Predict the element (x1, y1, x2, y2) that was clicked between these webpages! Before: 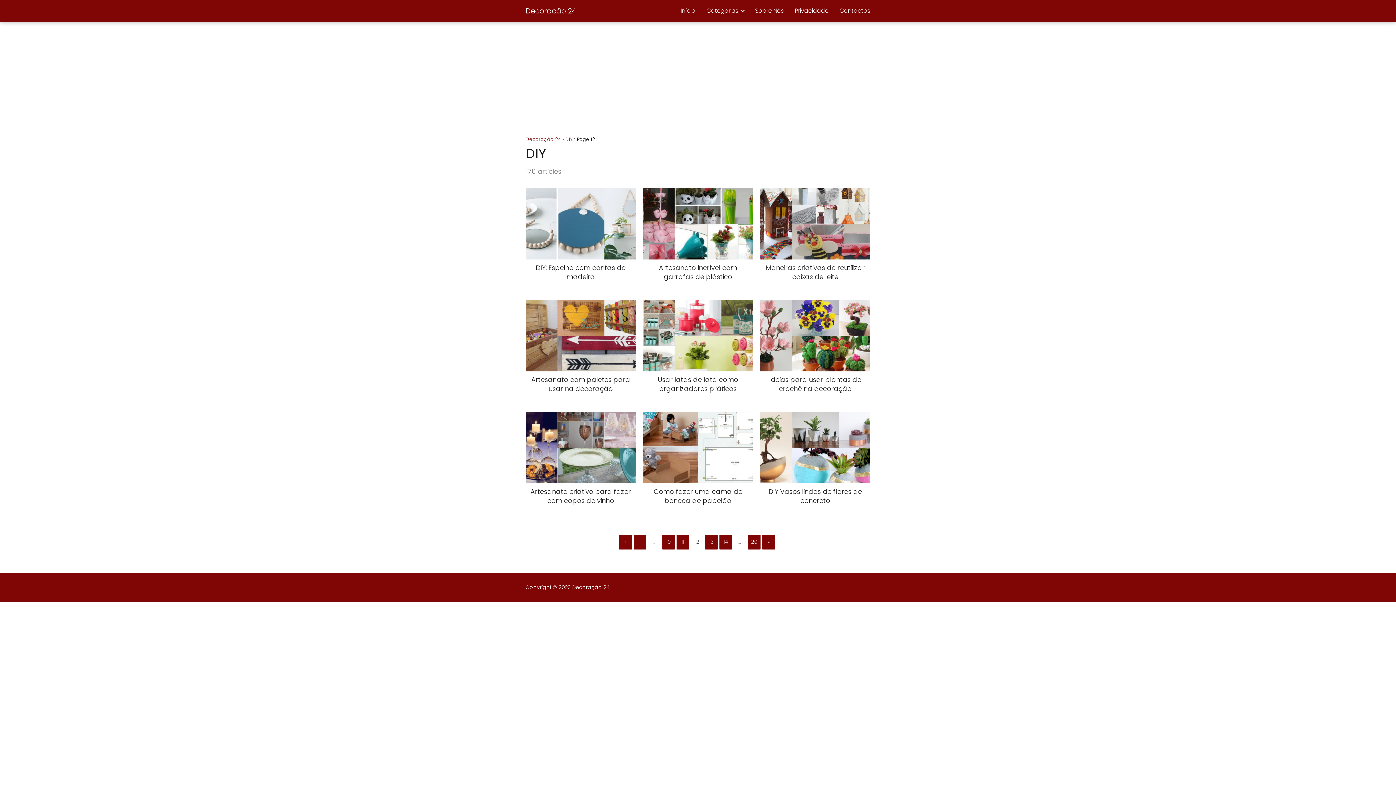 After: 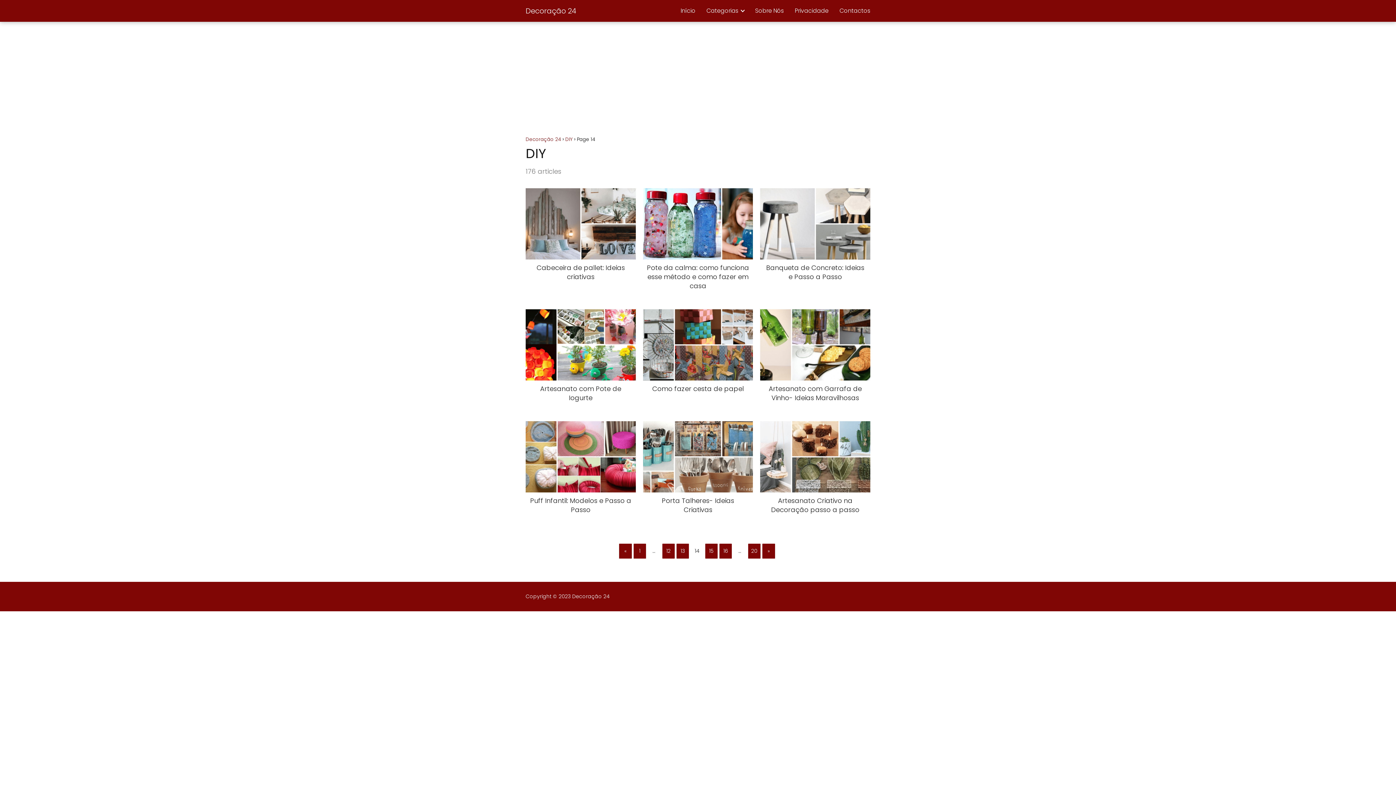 Action: label: 14 bbox: (719, 534, 732, 549)